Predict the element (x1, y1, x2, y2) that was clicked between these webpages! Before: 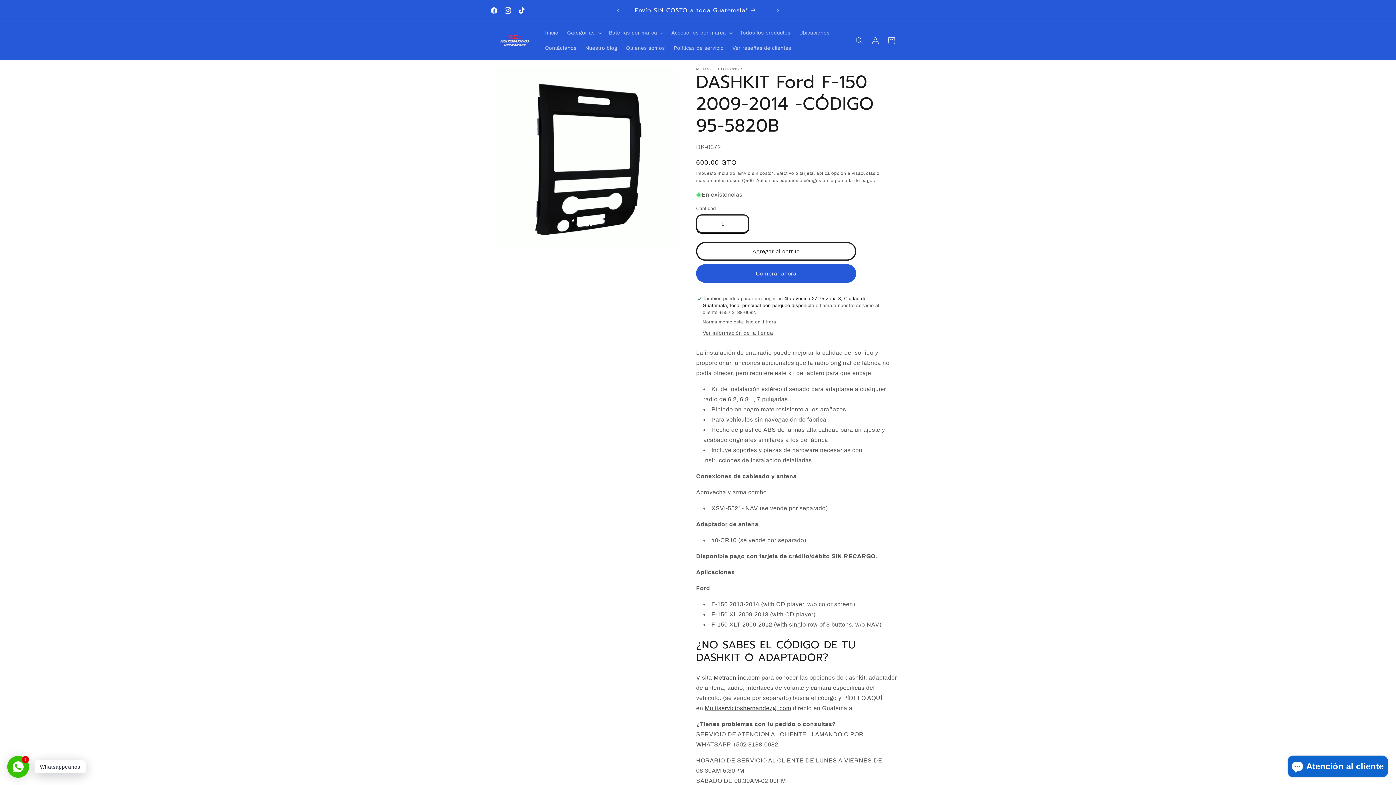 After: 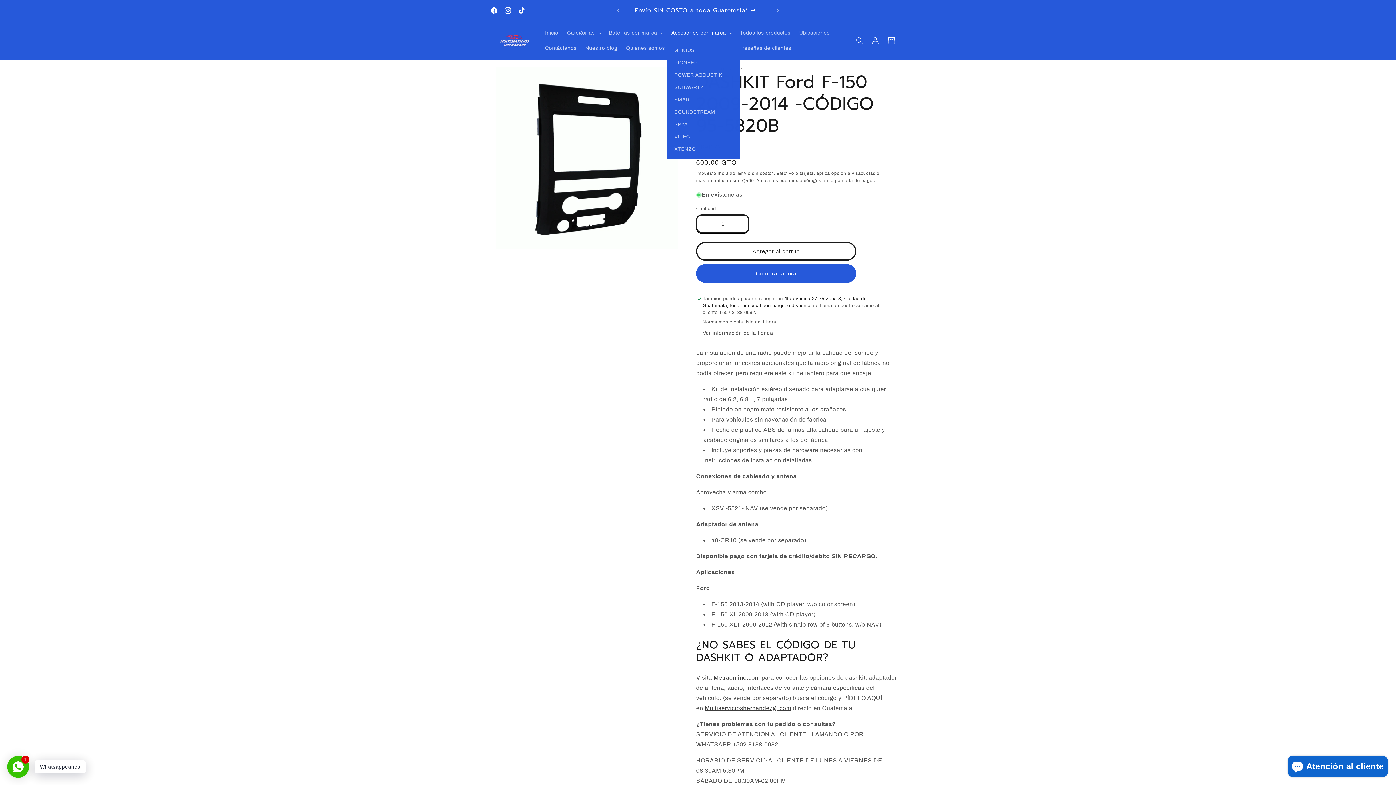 Action: label: Accesorios por marca bbox: (667, 25, 735, 40)